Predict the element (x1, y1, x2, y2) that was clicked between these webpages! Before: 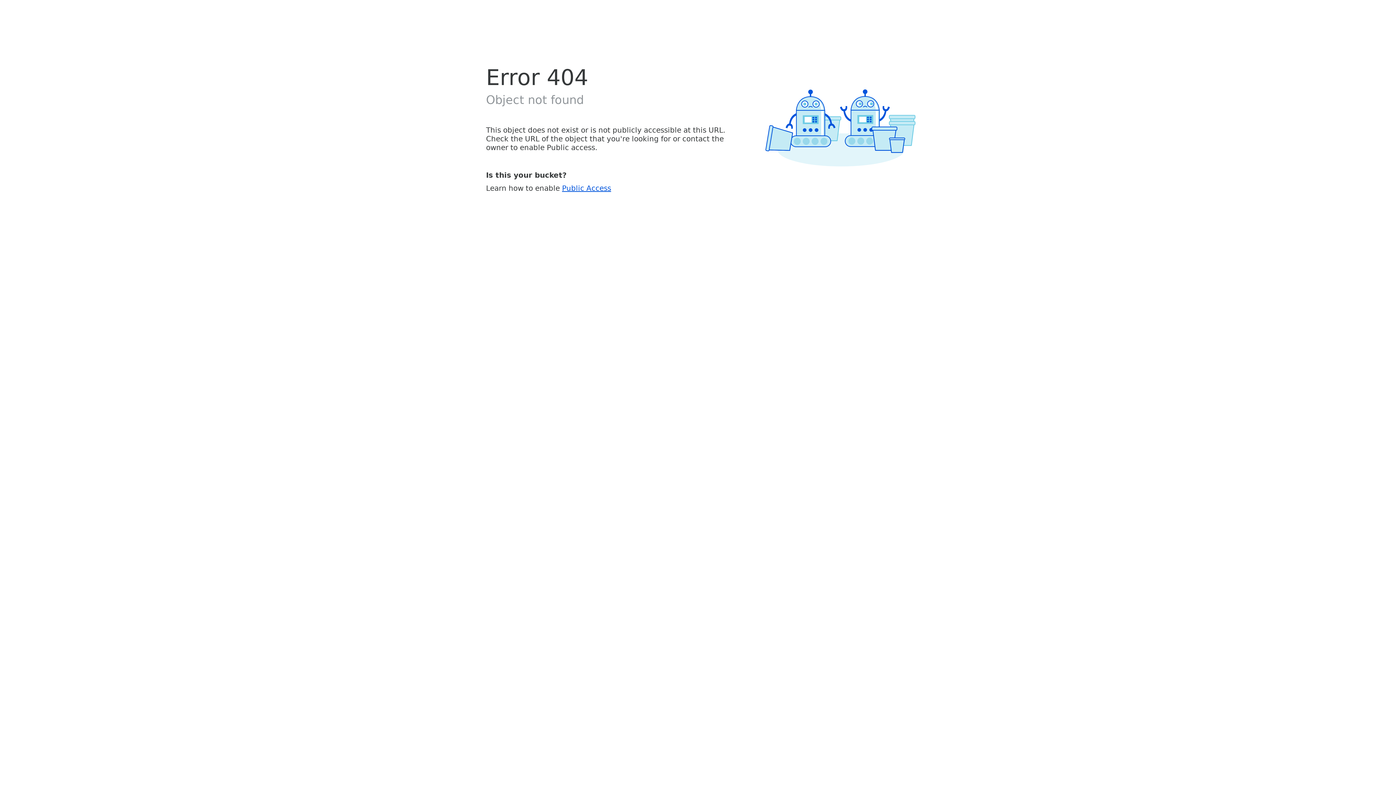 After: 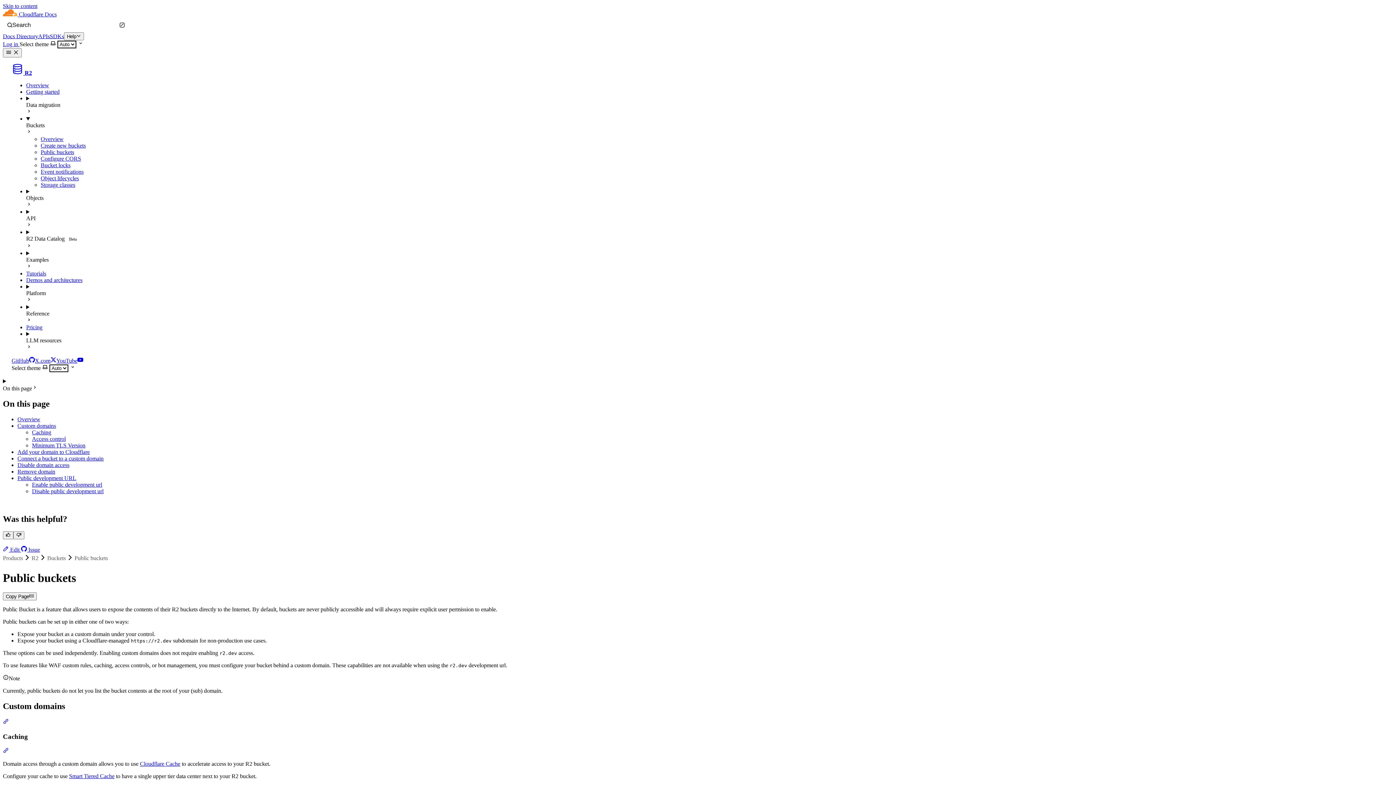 Action: label: Public Access bbox: (562, 183, 611, 192)